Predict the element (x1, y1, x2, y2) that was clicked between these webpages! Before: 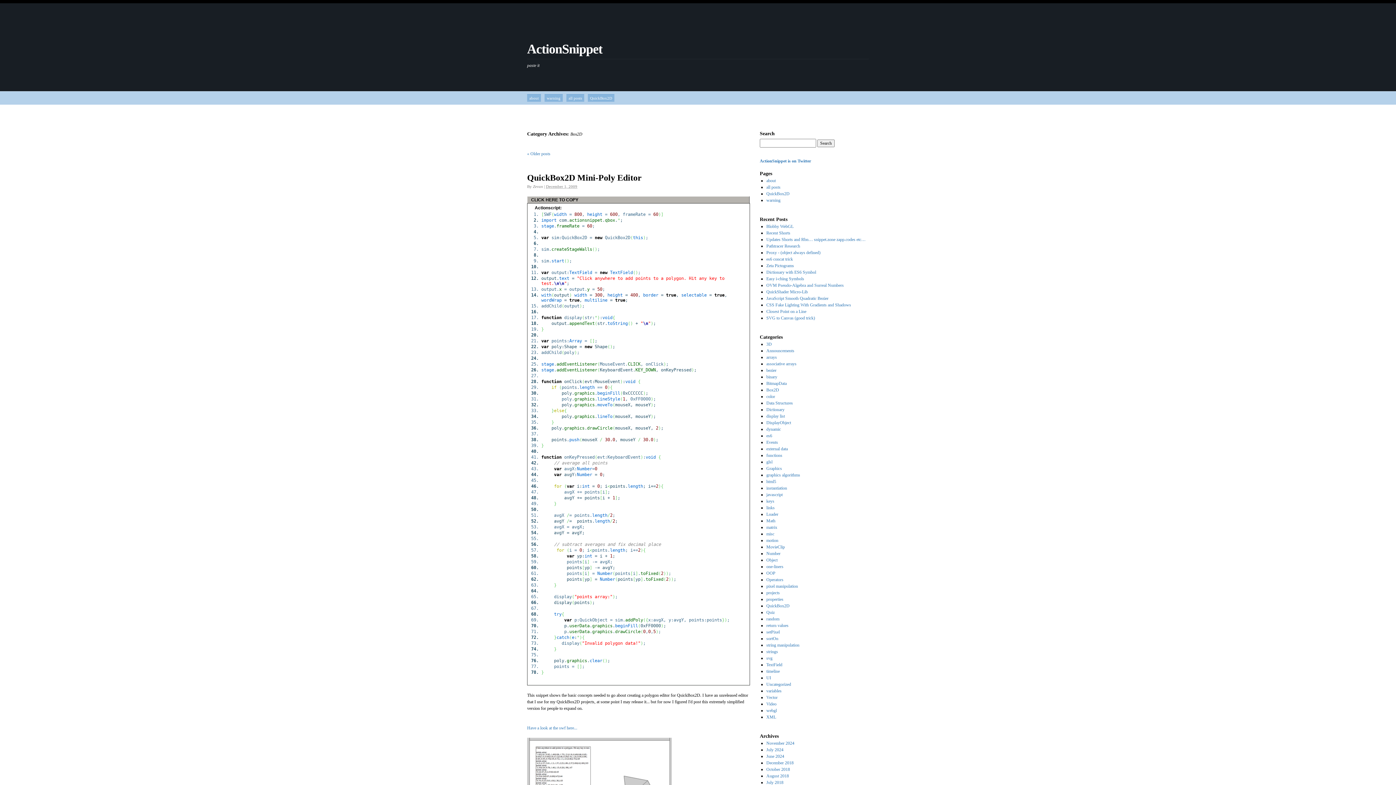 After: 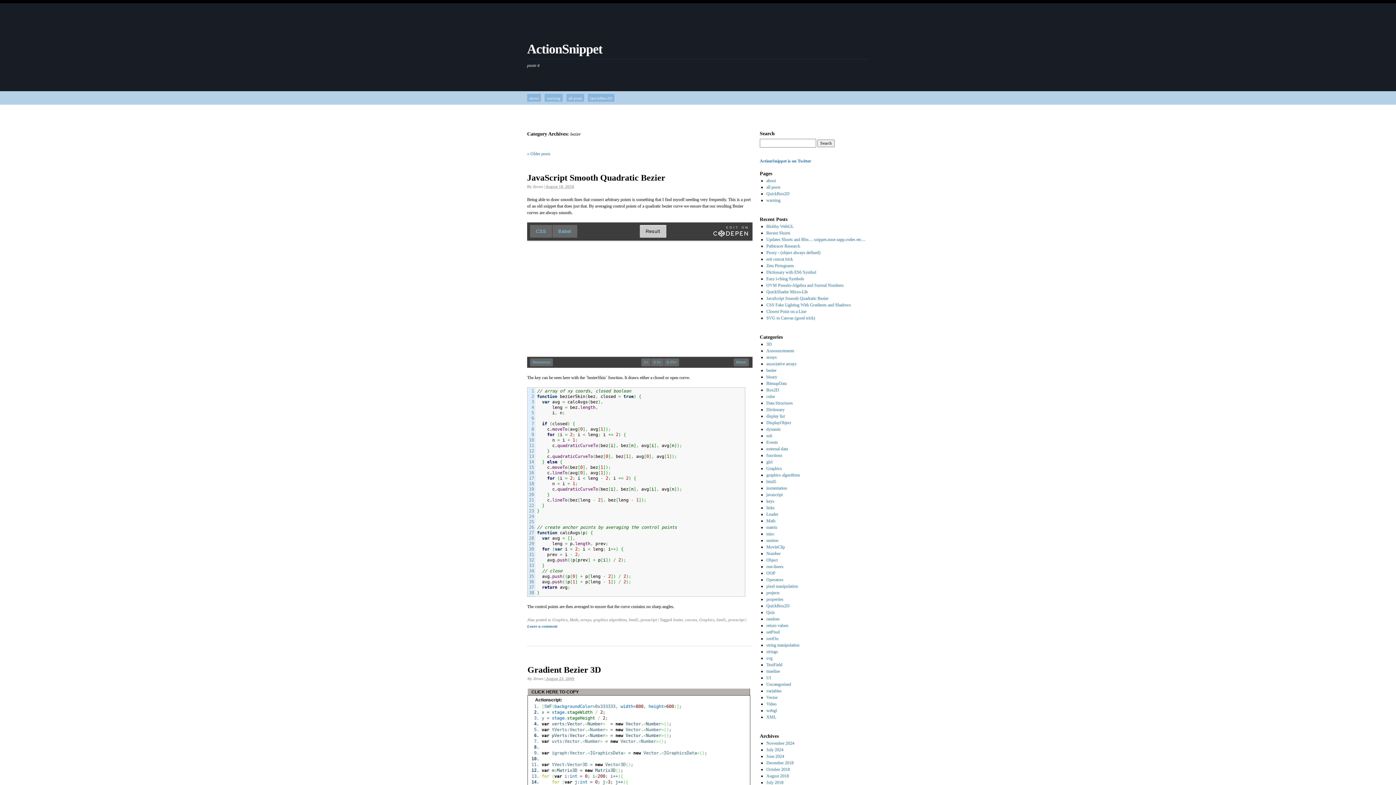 Action: bbox: (766, 368, 776, 373) label: bezier